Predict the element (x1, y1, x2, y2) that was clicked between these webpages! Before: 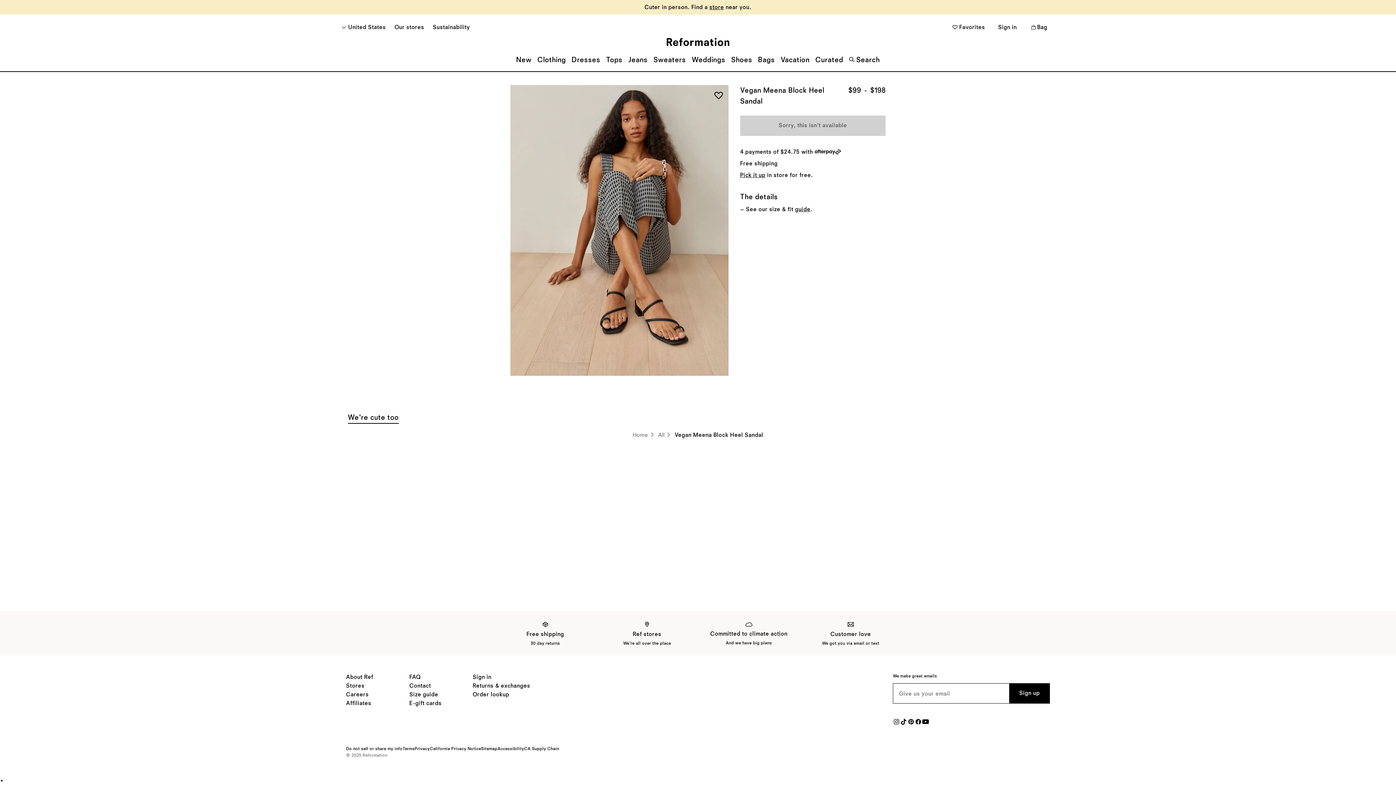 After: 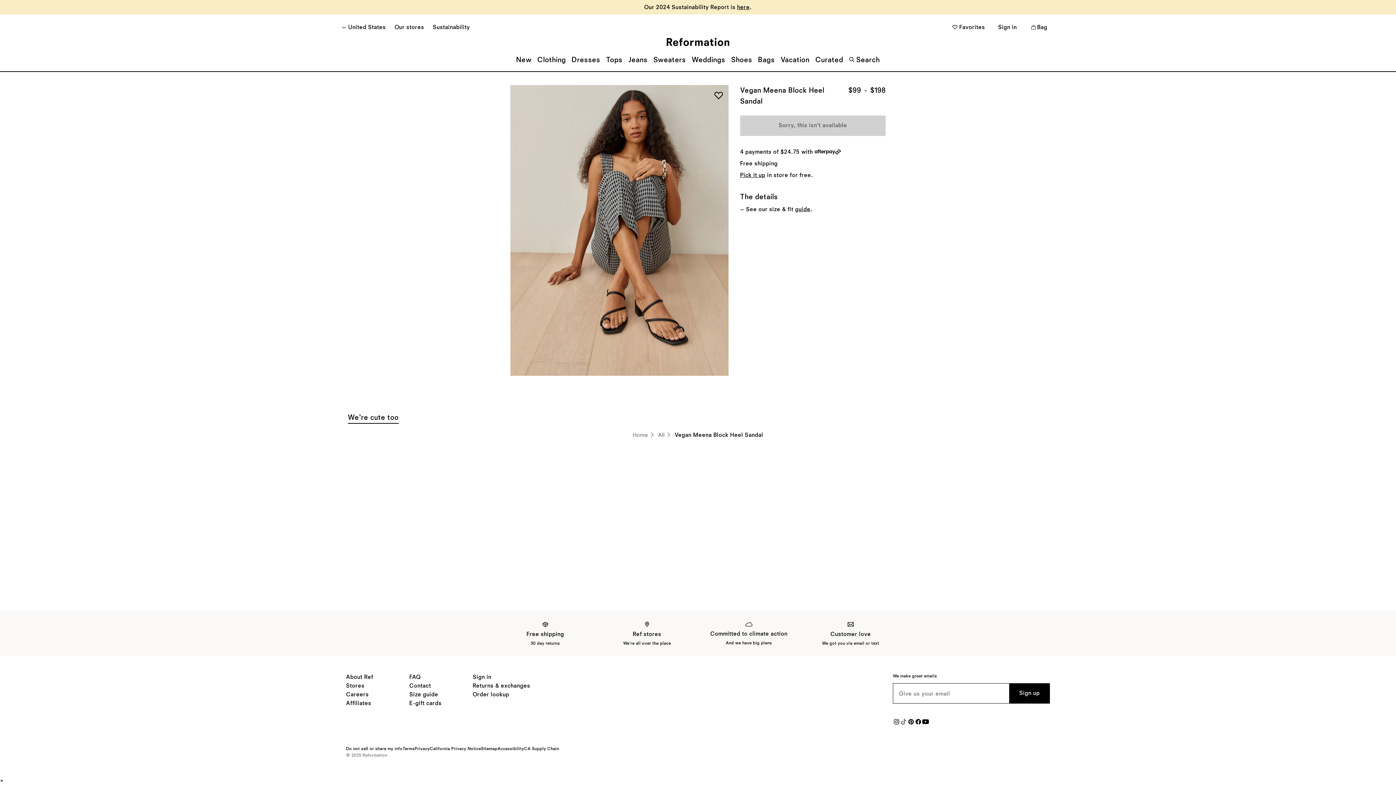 Action: label: https://www.tiktok.com/@reformation, opens in a new window bbox: (900, 718, 907, 728)